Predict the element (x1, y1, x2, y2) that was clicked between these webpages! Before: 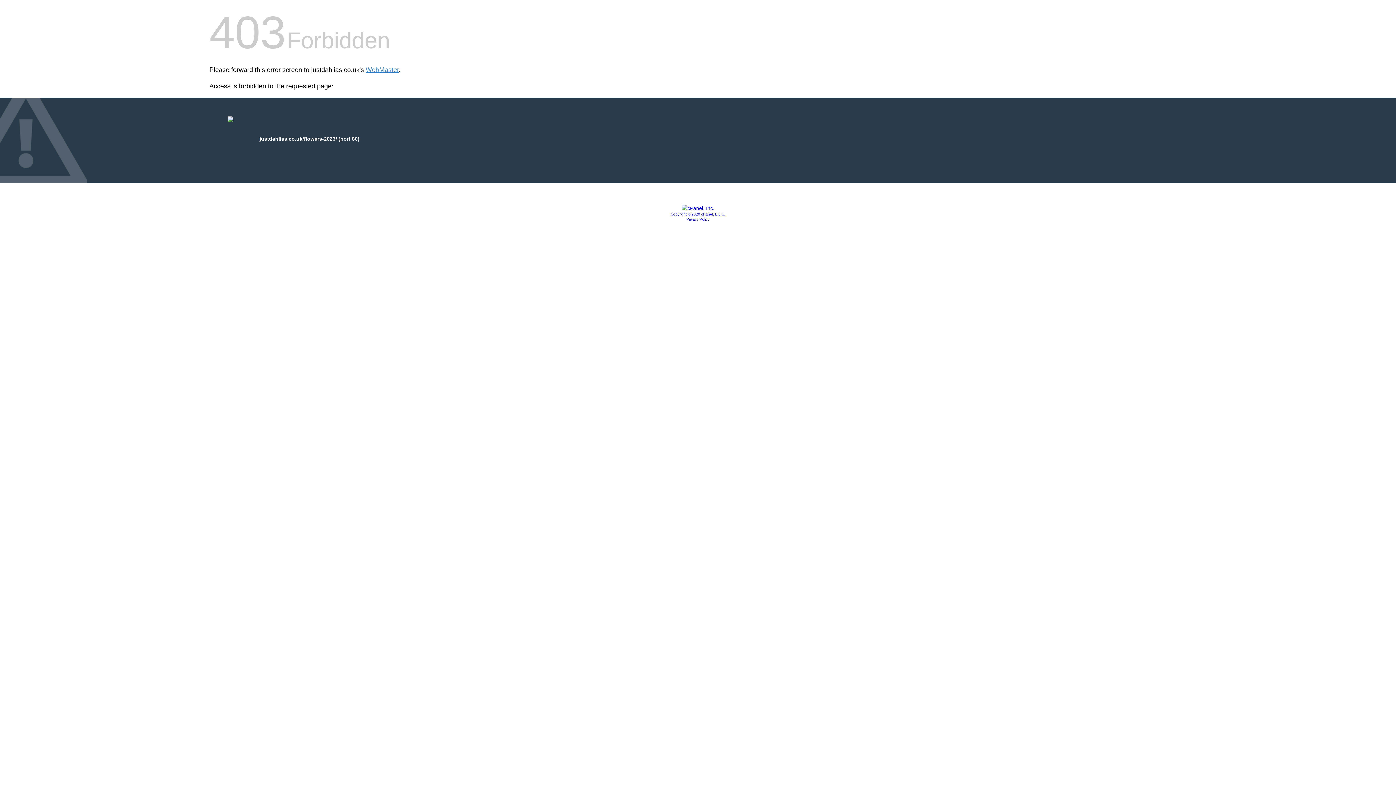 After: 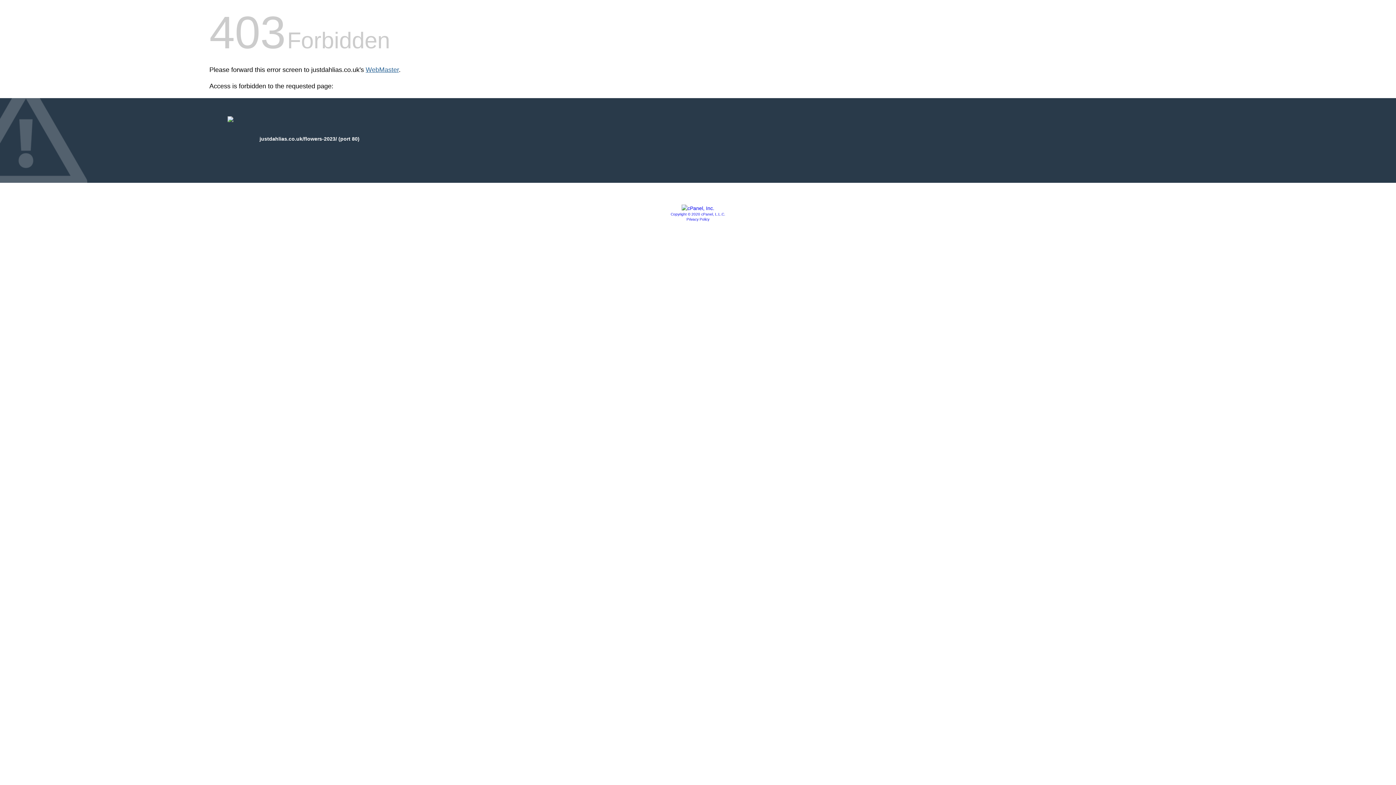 Action: label: WebMaster bbox: (365, 66, 398, 73)